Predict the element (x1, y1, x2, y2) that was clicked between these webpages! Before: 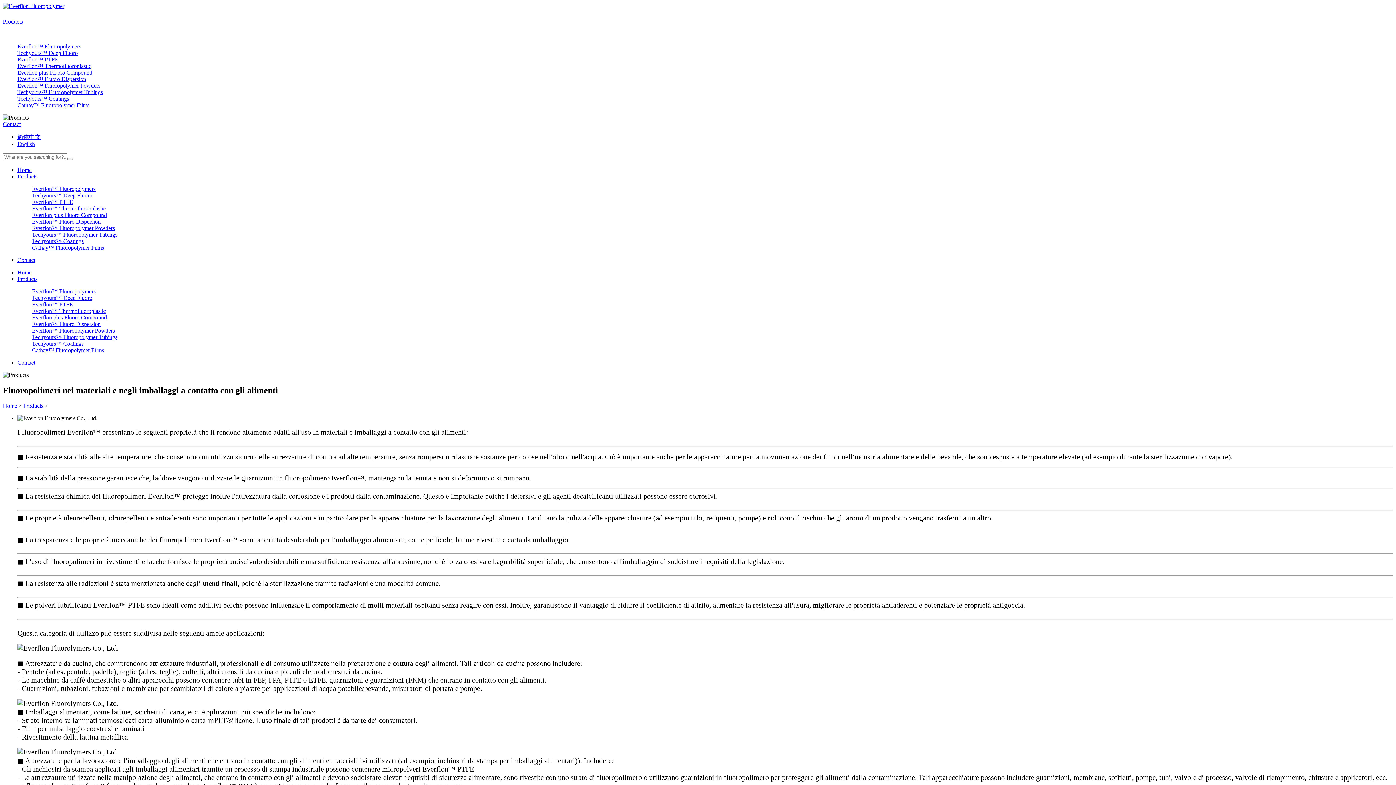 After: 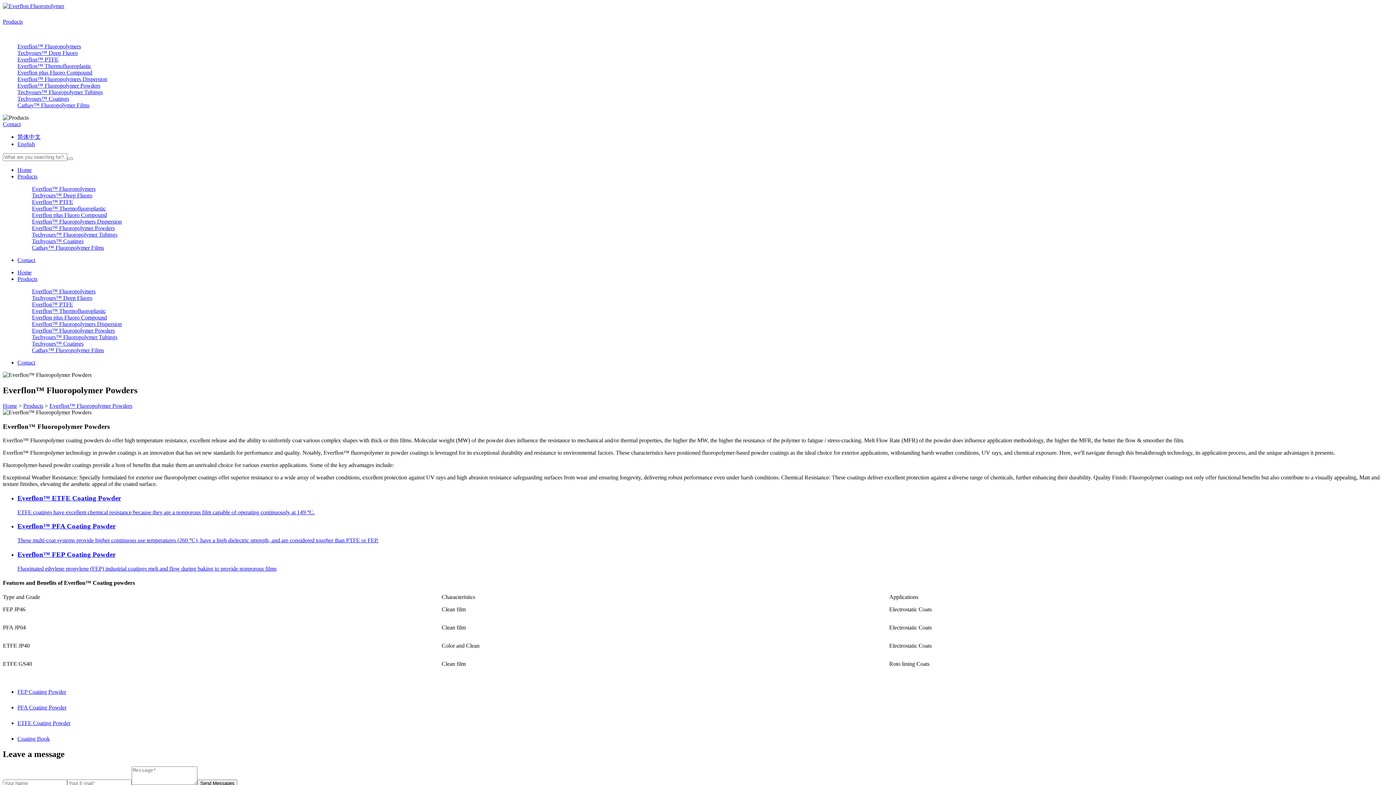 Action: bbox: (32, 327, 114, 333) label: Everflon™ Fluoropolymer Powders